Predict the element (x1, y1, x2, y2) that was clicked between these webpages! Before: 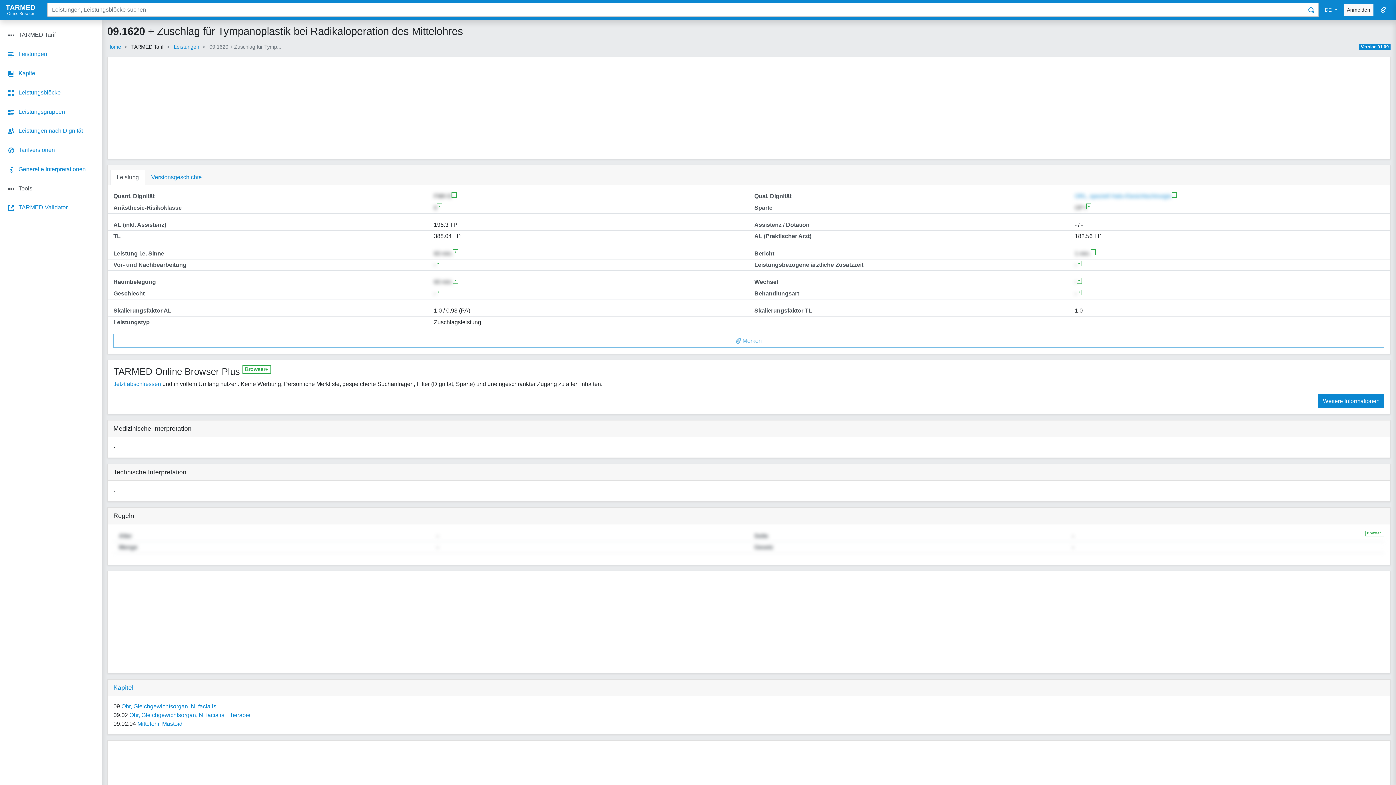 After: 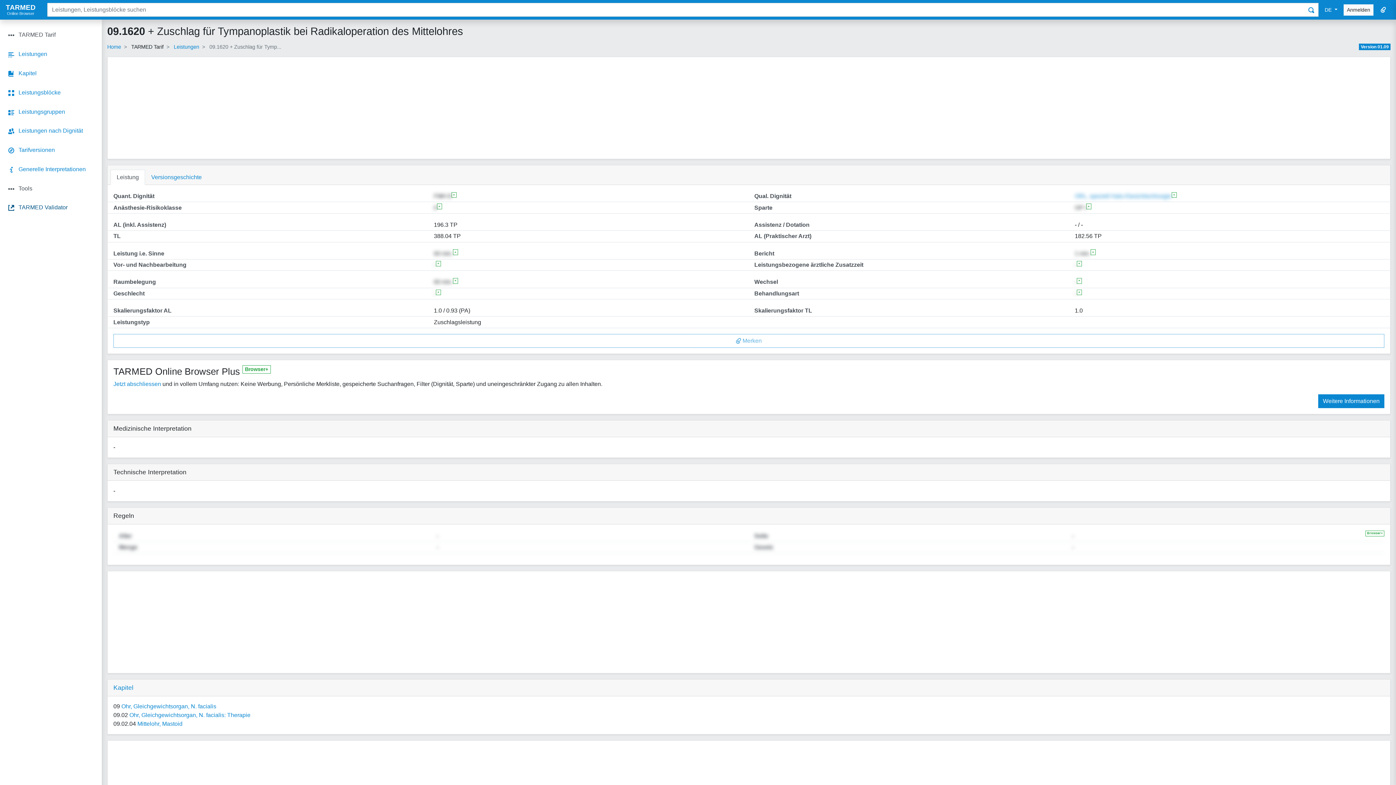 Action: bbox: (0, 198, 101, 217) label: TARMED Validator